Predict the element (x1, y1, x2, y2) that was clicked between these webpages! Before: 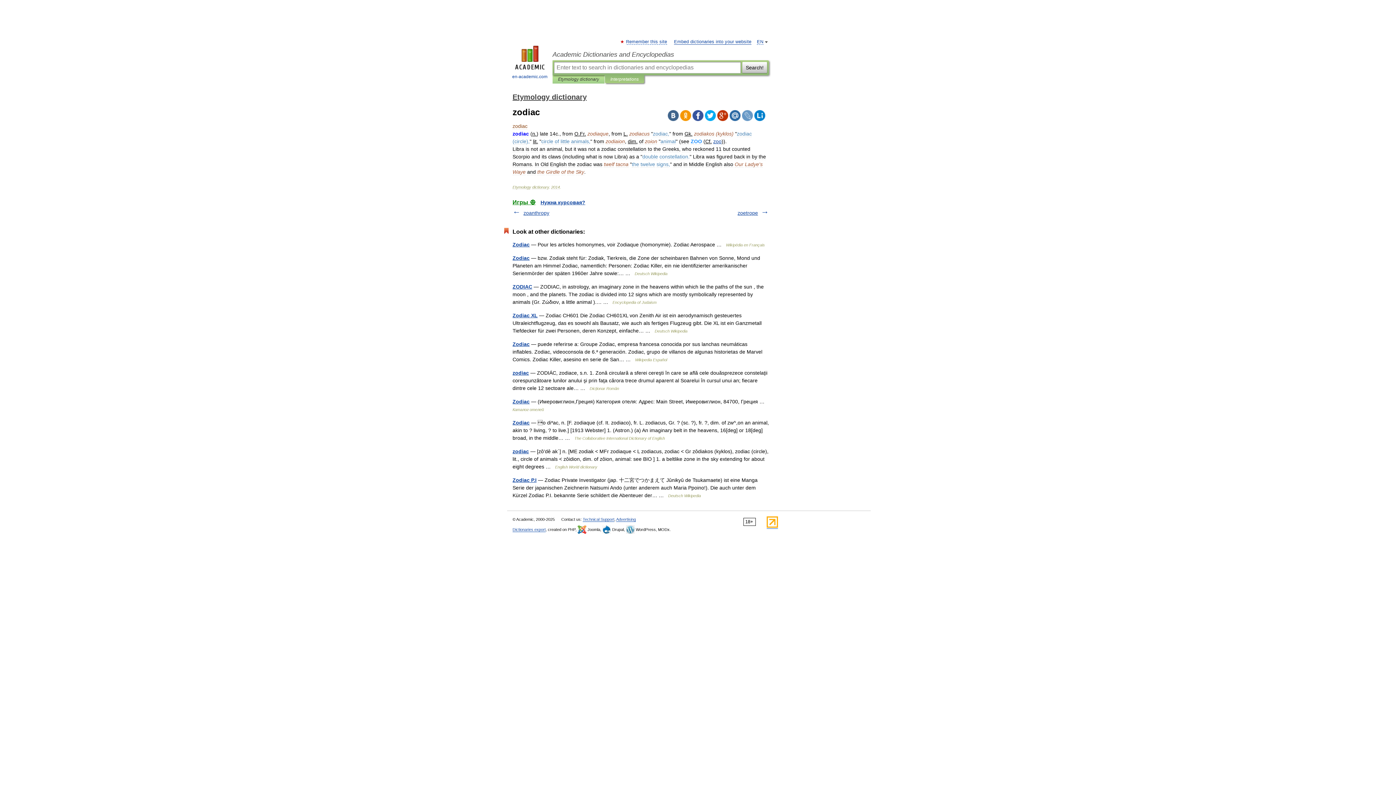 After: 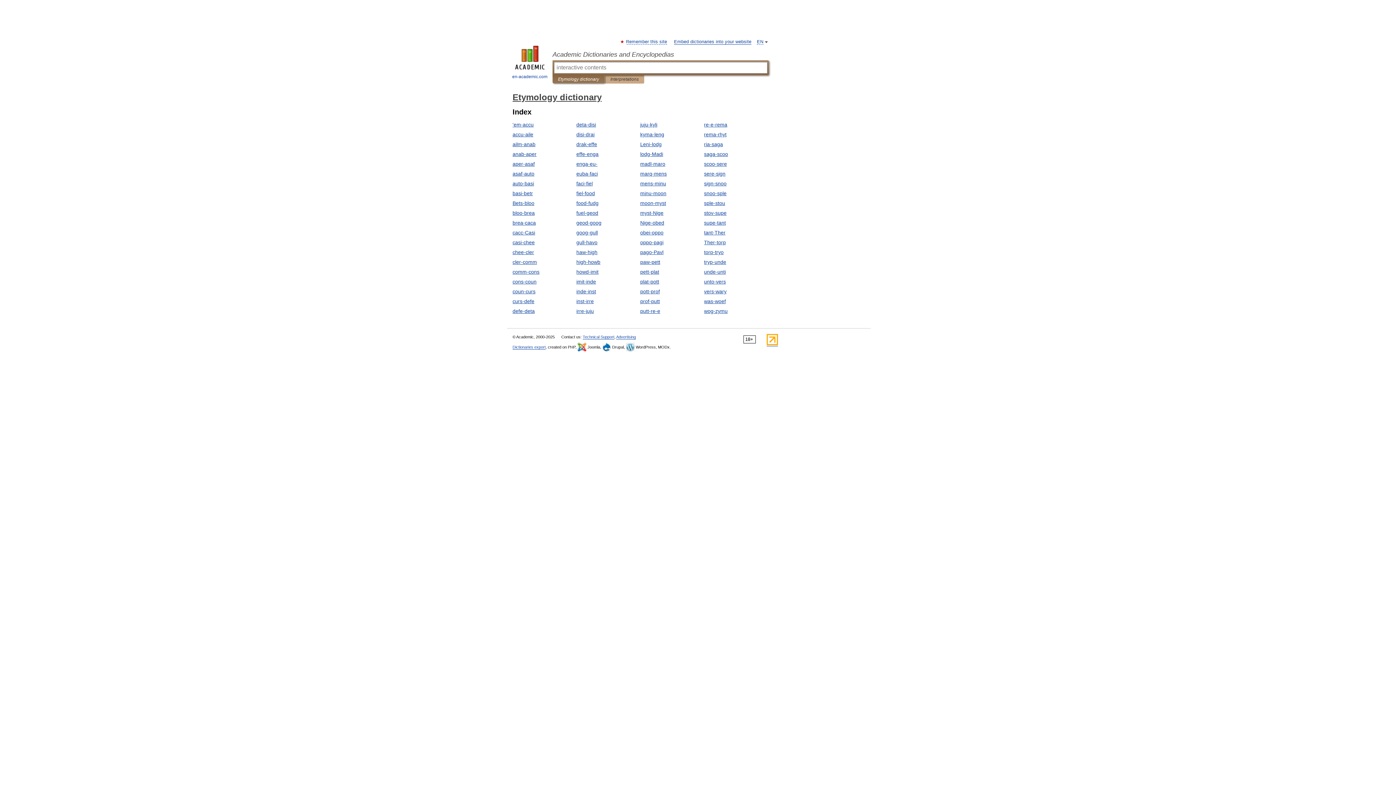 Action: label: Etymology dictionary bbox: (512, 93, 586, 101)